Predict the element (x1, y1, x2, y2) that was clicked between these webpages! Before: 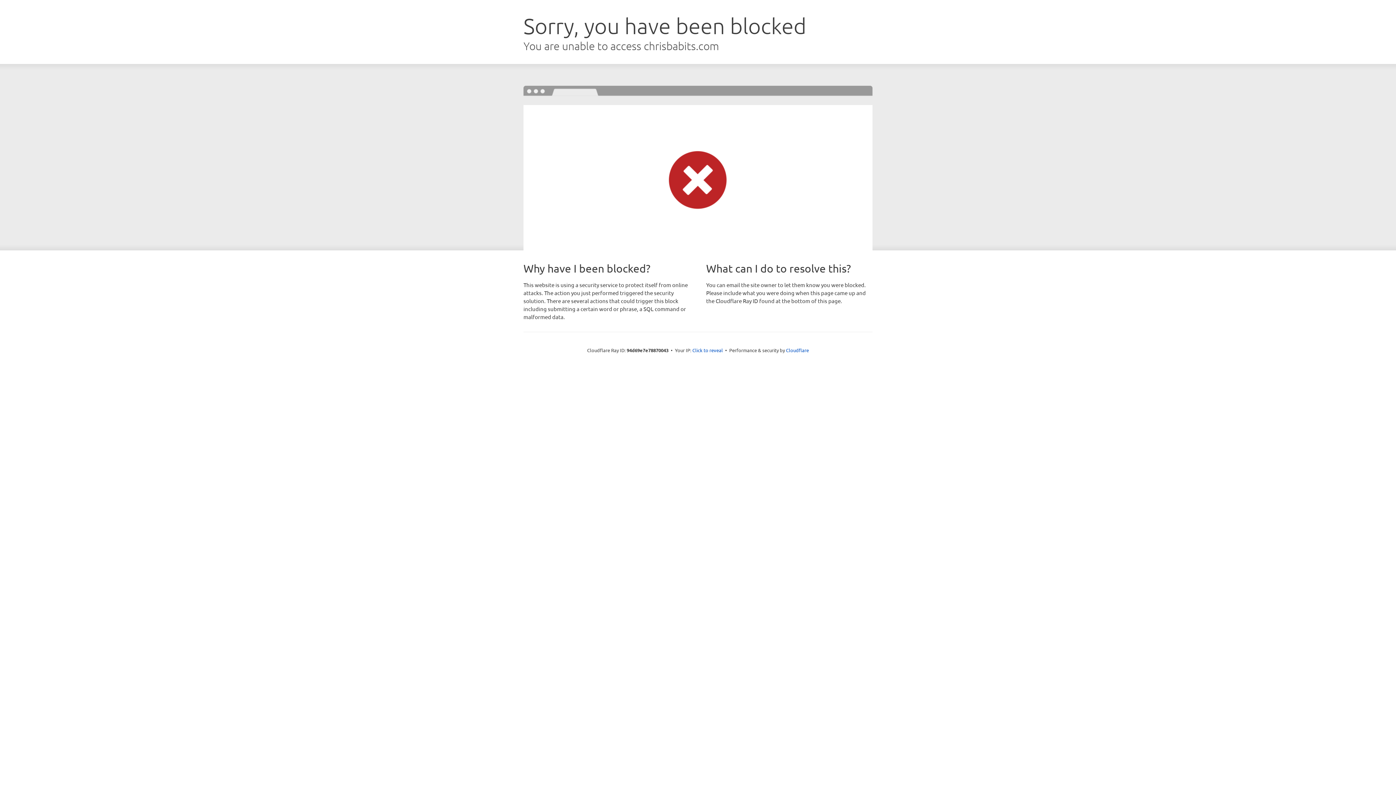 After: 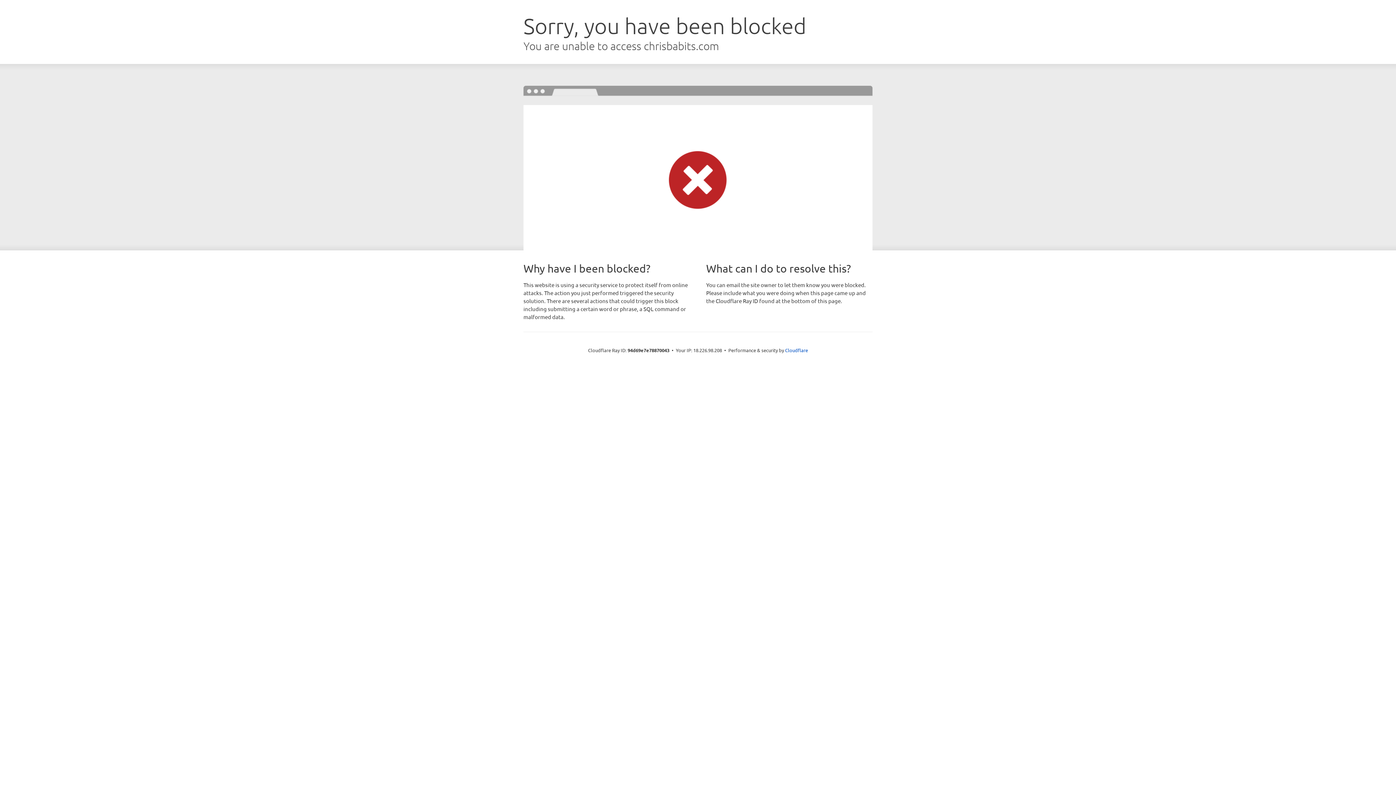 Action: label: Click to reveal bbox: (692, 346, 723, 353)